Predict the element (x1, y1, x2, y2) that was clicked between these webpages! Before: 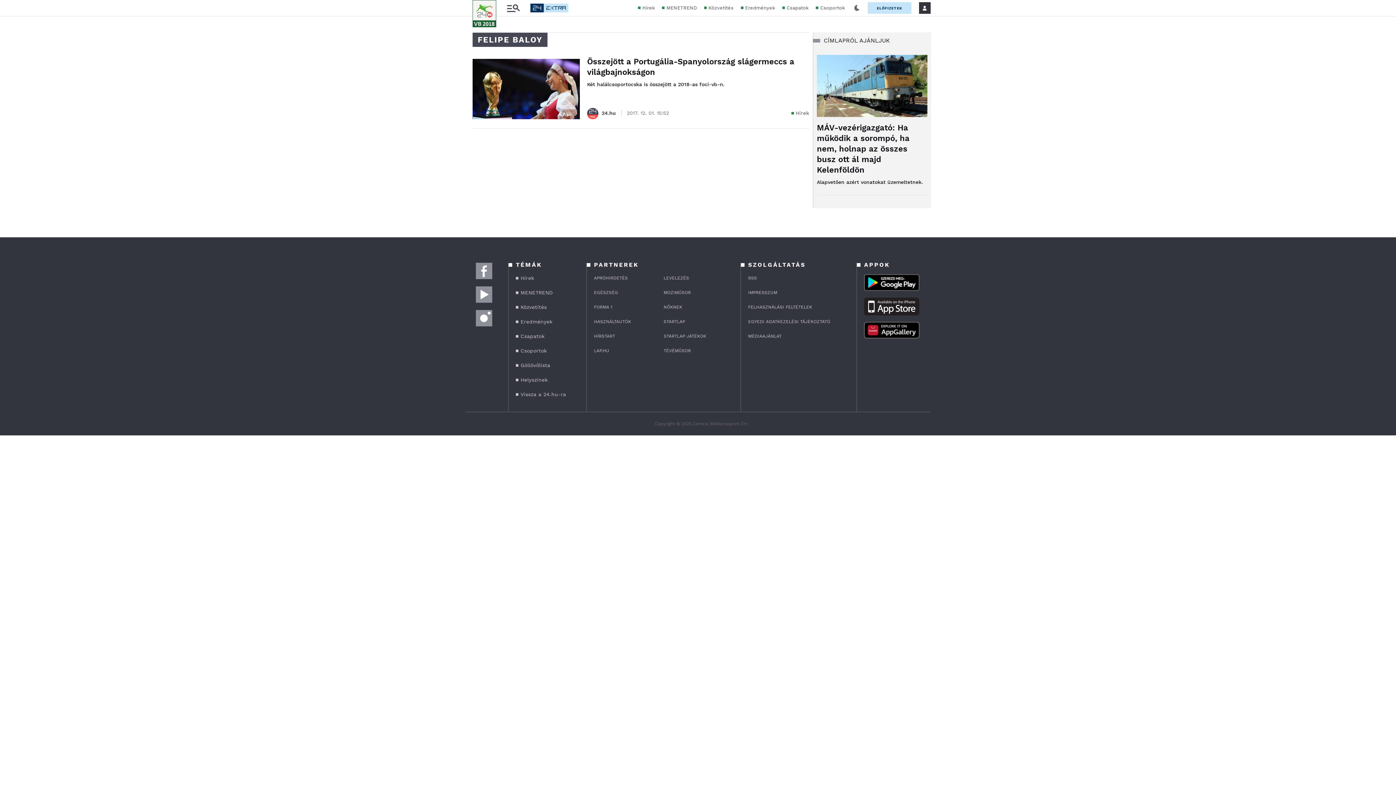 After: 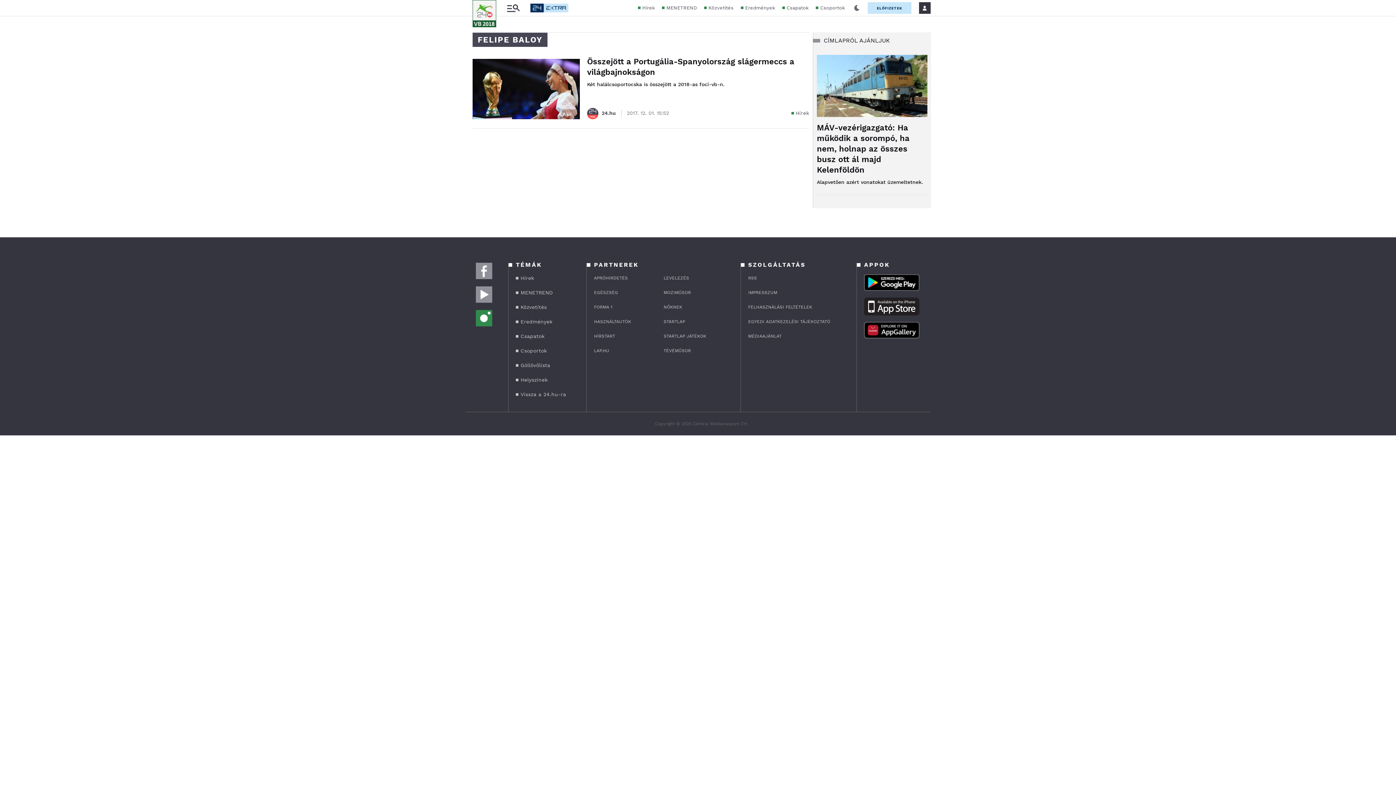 Action: bbox: (476, 310, 492, 326)